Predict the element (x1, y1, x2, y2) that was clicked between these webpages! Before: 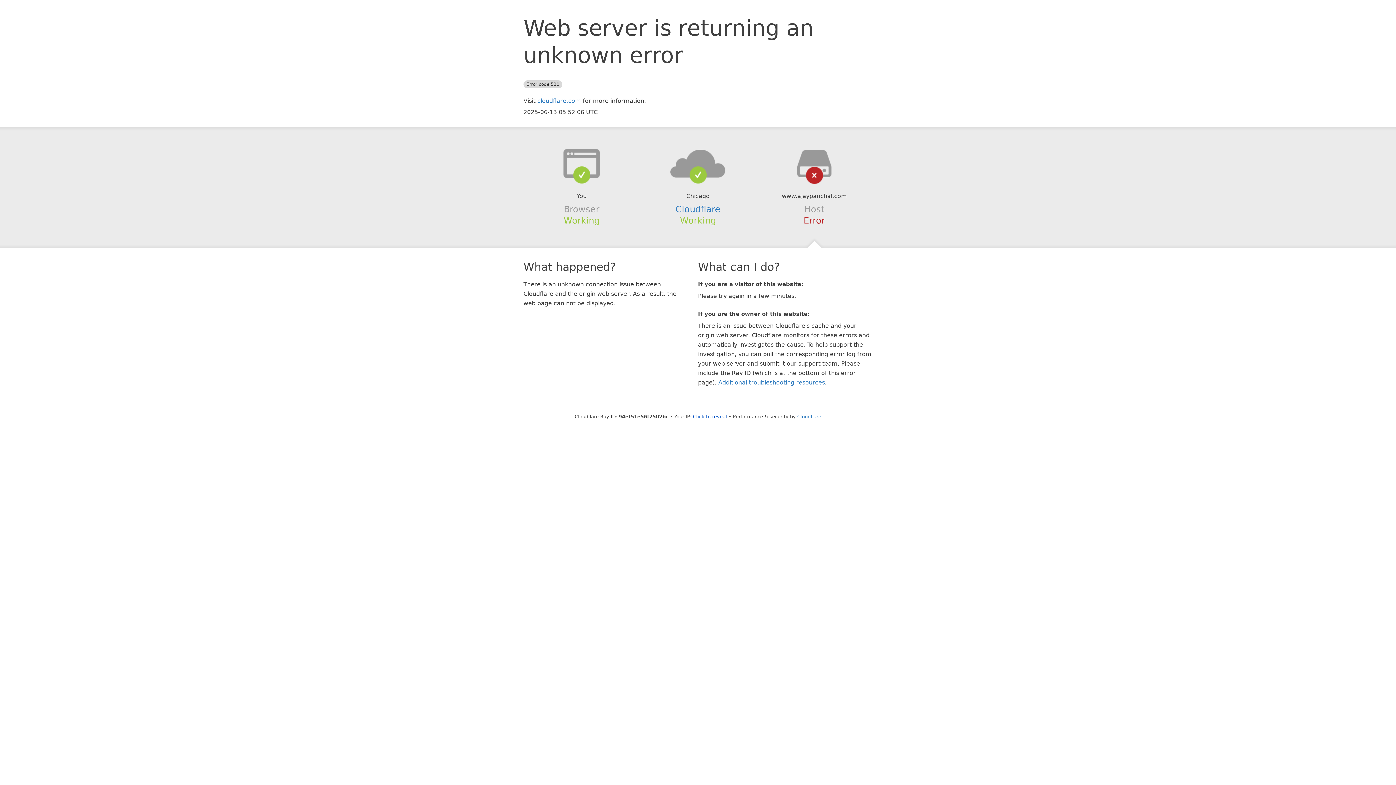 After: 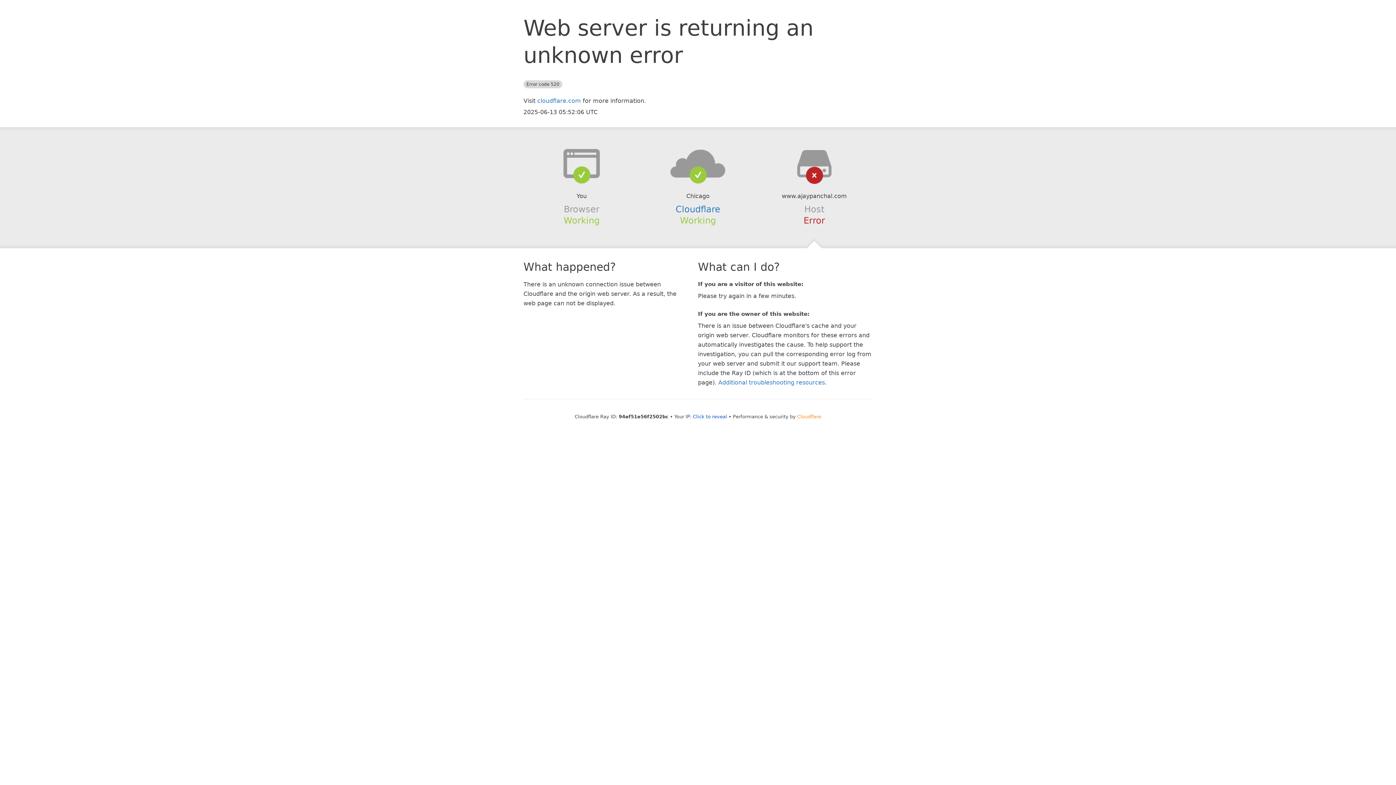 Action: label: Cloudflare bbox: (797, 414, 821, 419)